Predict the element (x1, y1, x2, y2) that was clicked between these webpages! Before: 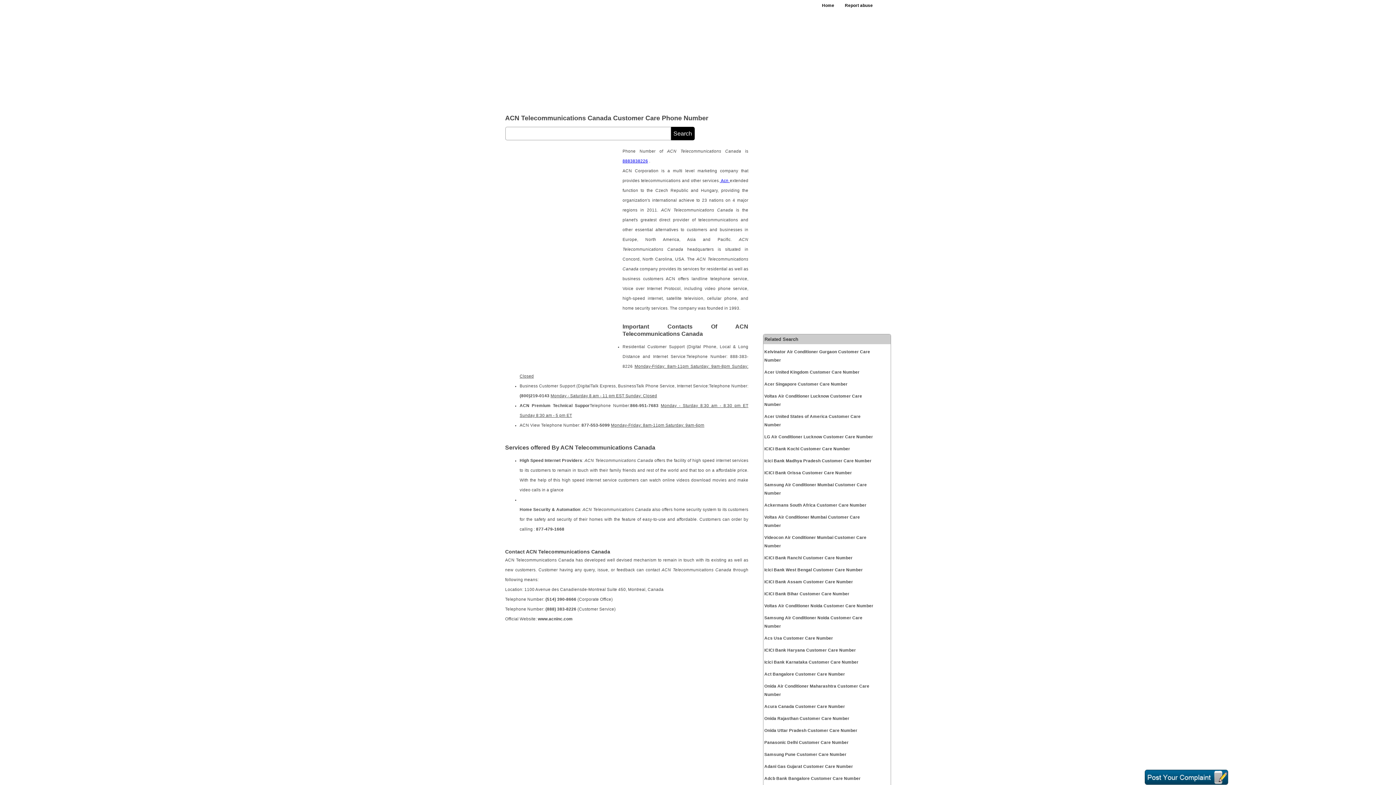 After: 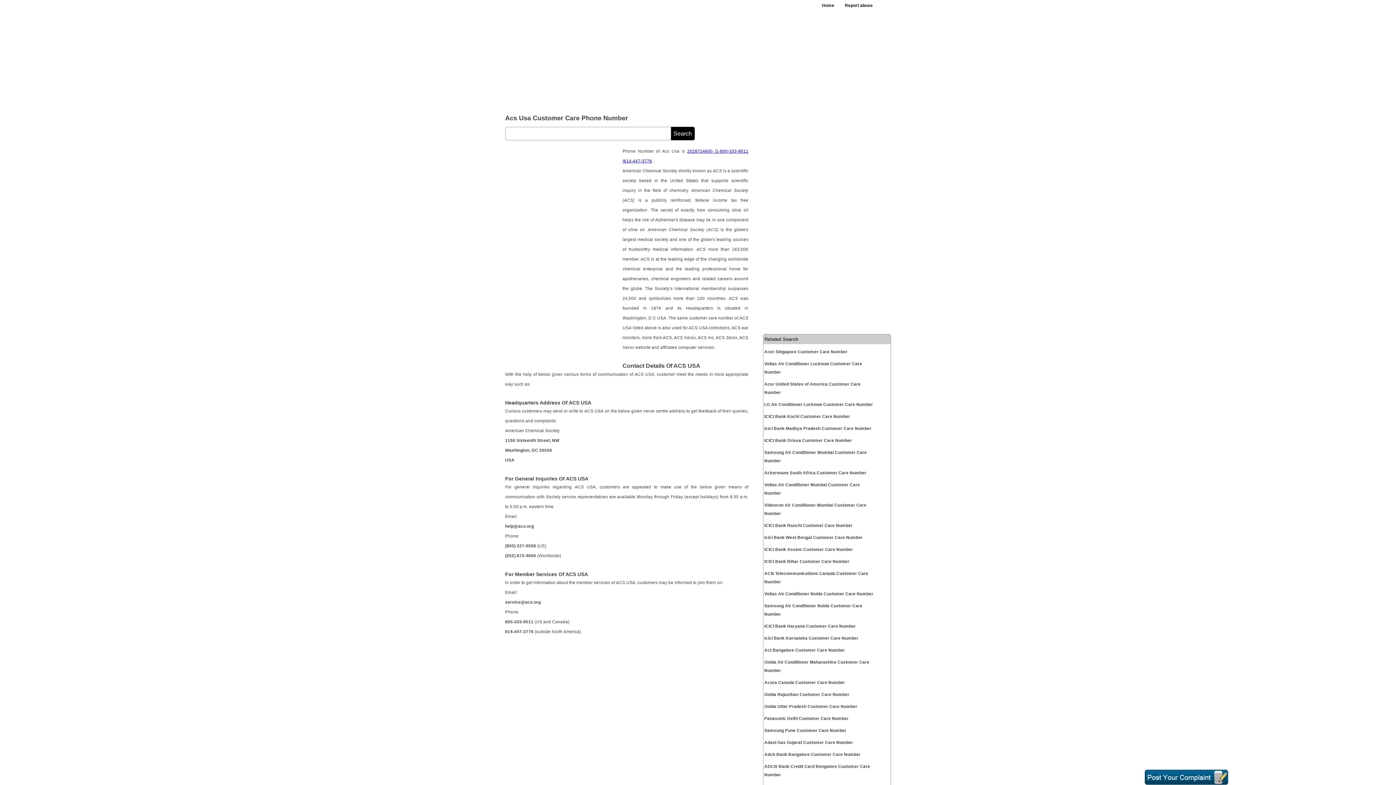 Action: bbox: (764, 634, 877, 642) label: Acs Usa Customer Care Number